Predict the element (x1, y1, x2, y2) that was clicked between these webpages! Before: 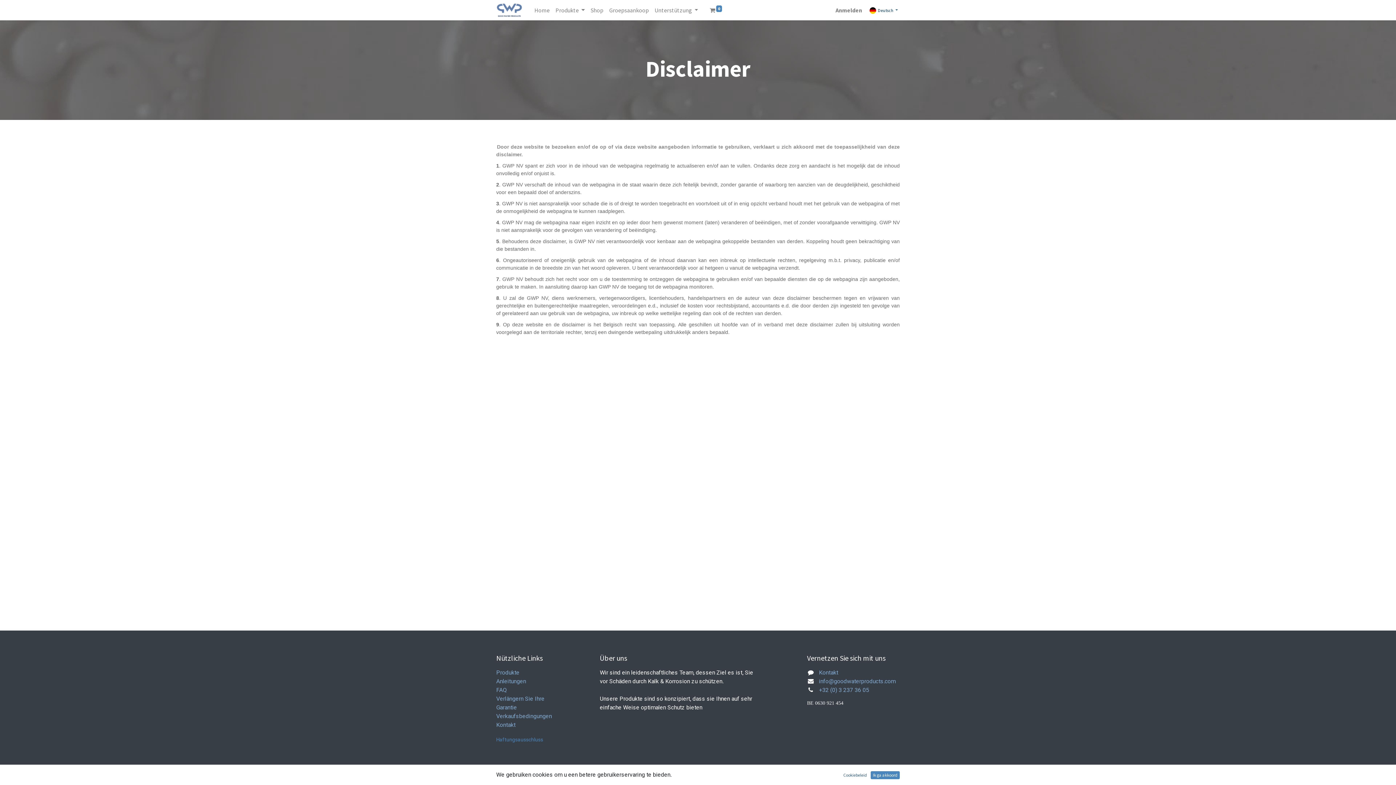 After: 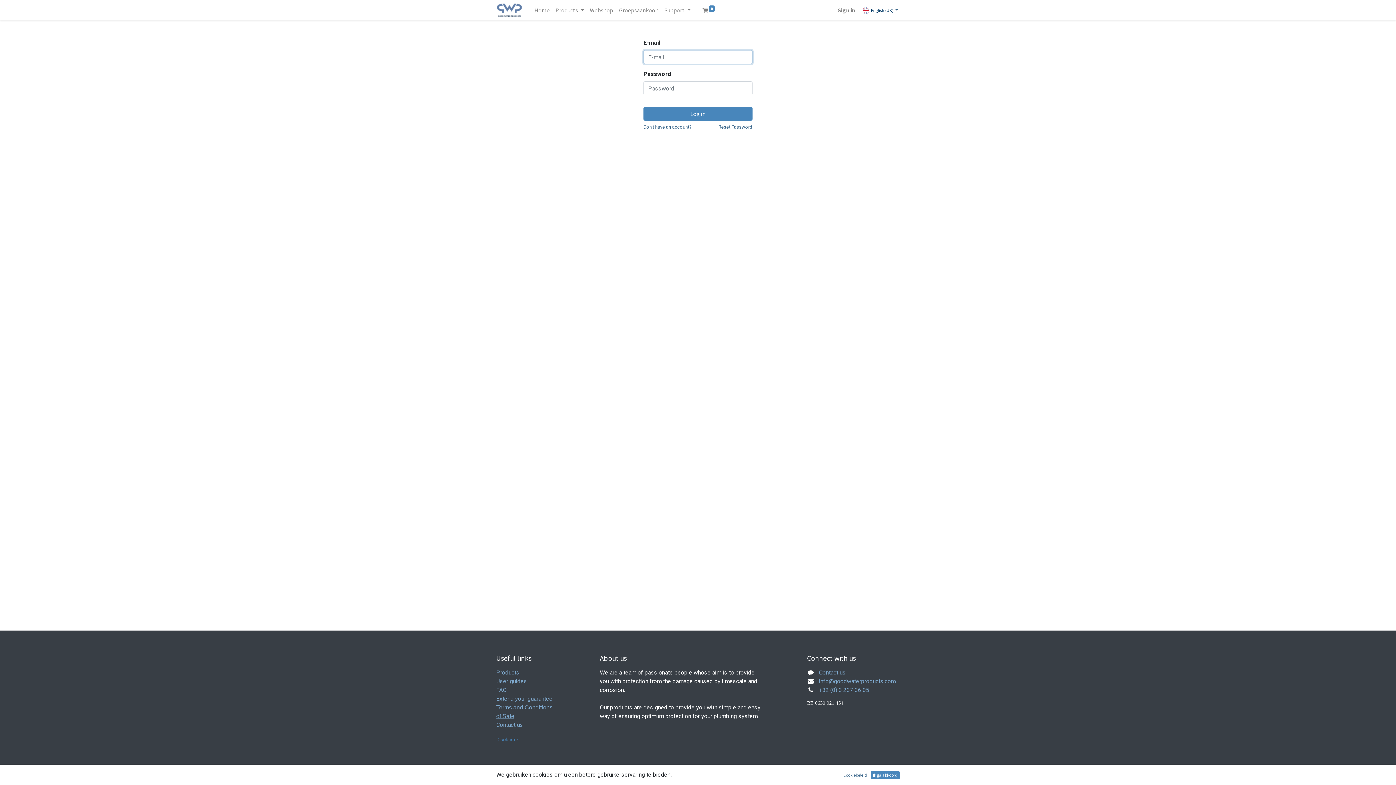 Action: label: Anmelden bbox: (832, 2, 865, 17)